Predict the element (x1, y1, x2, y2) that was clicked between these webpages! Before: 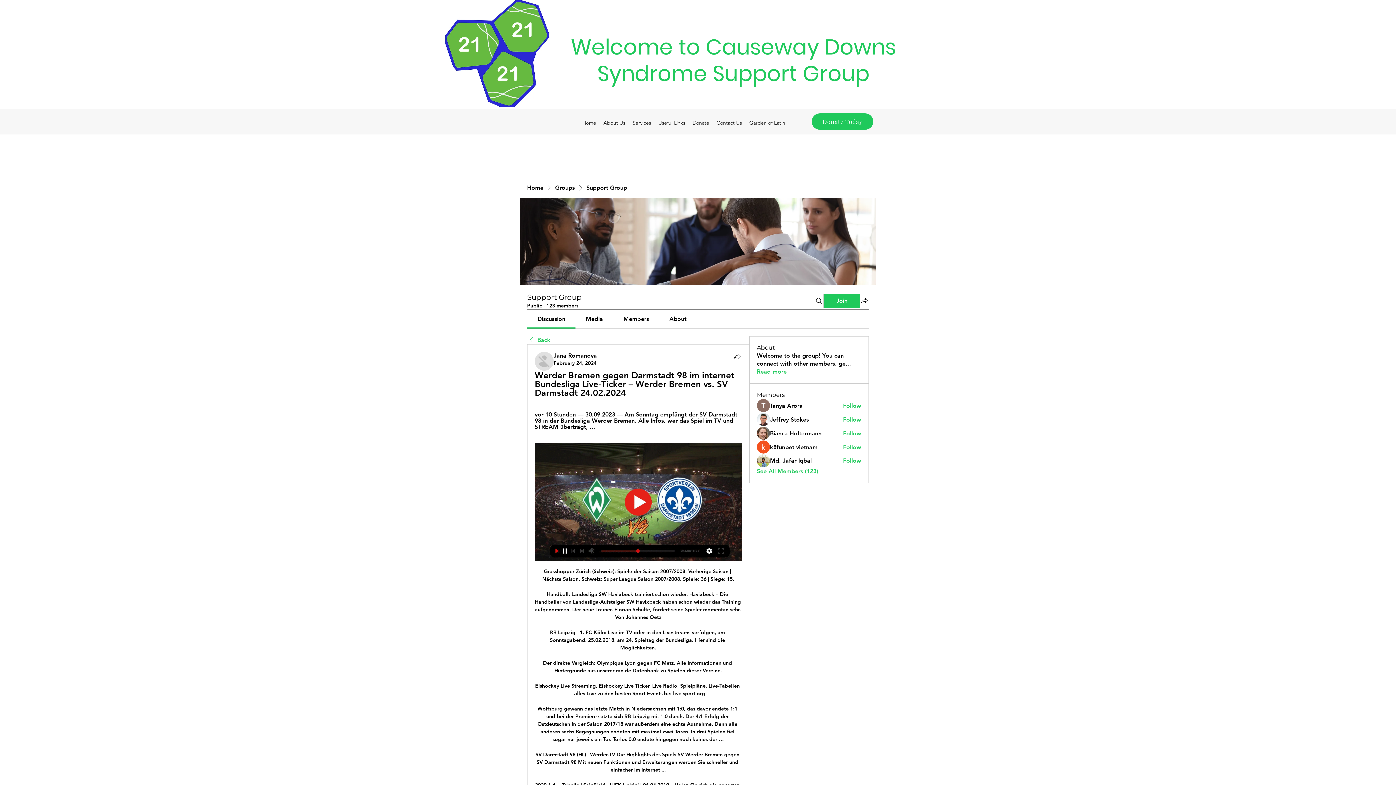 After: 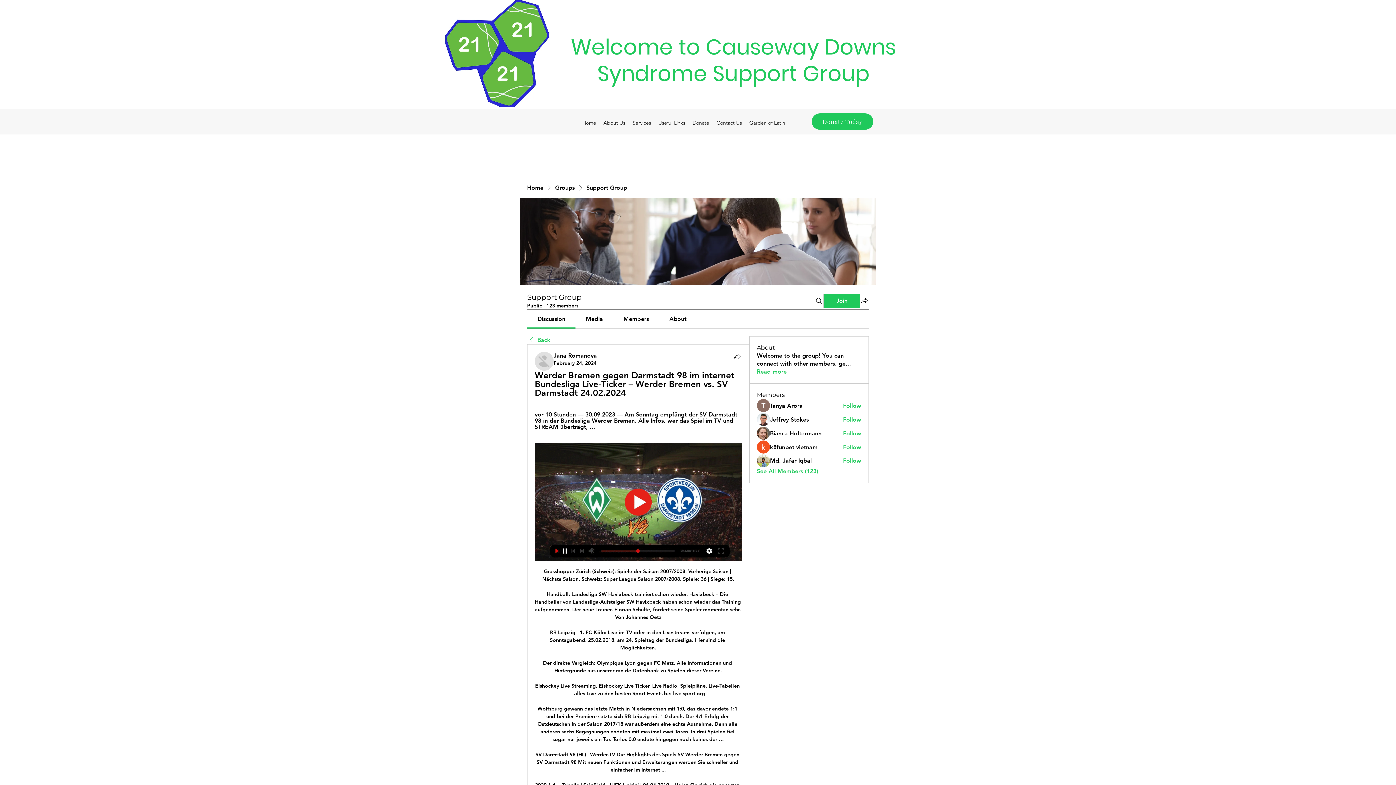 Action: bbox: (553, 352, 597, 359) label: Jana Romanova